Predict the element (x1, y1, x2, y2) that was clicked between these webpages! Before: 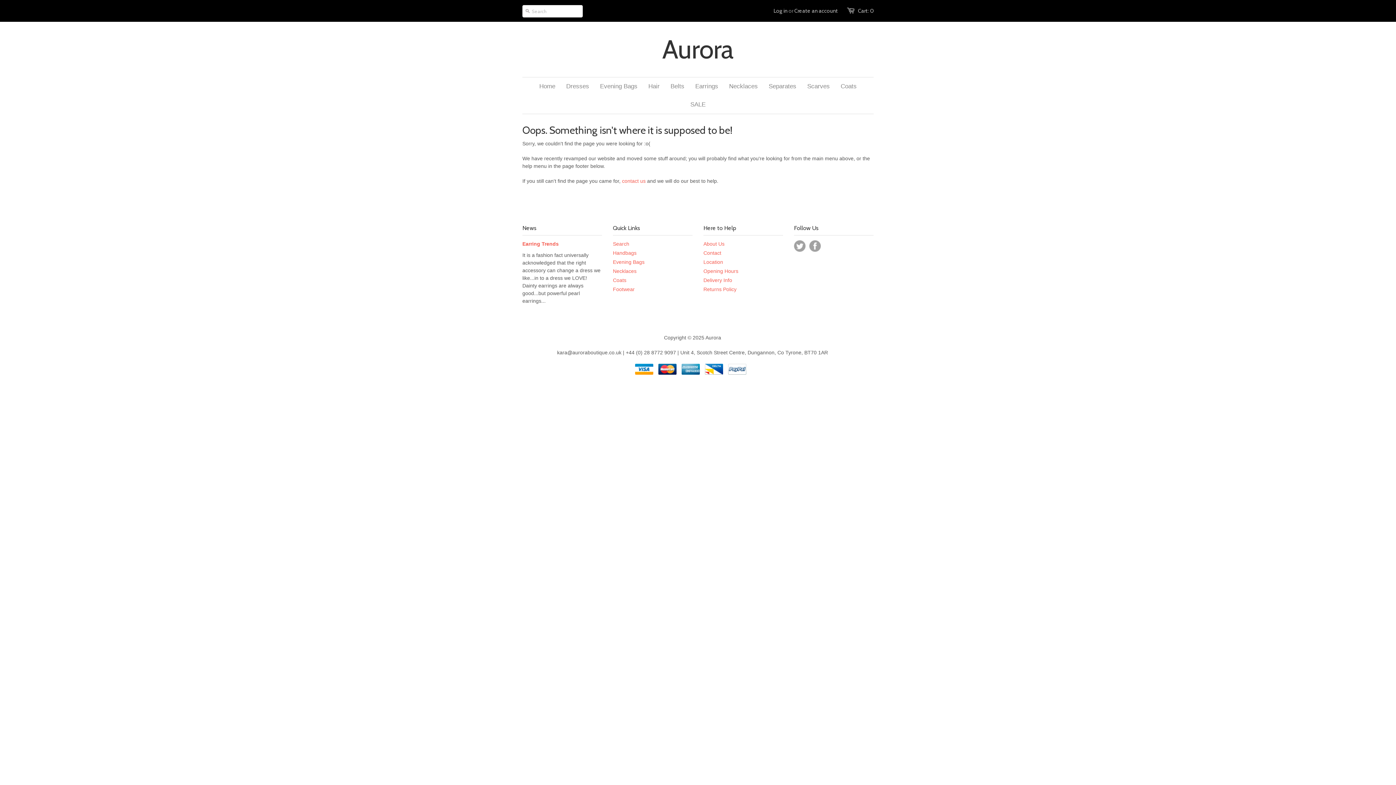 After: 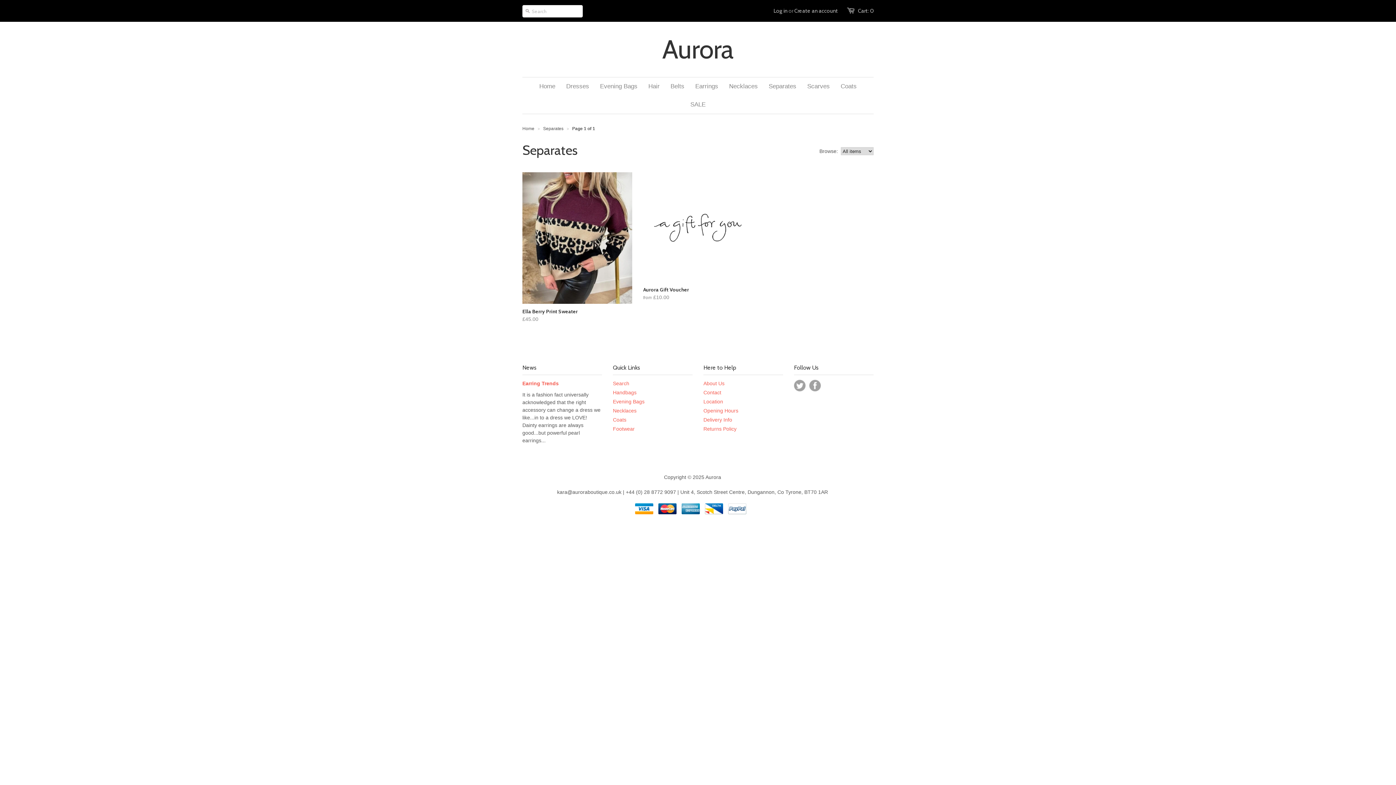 Action: bbox: (613, 286, 634, 292) label: Footwear